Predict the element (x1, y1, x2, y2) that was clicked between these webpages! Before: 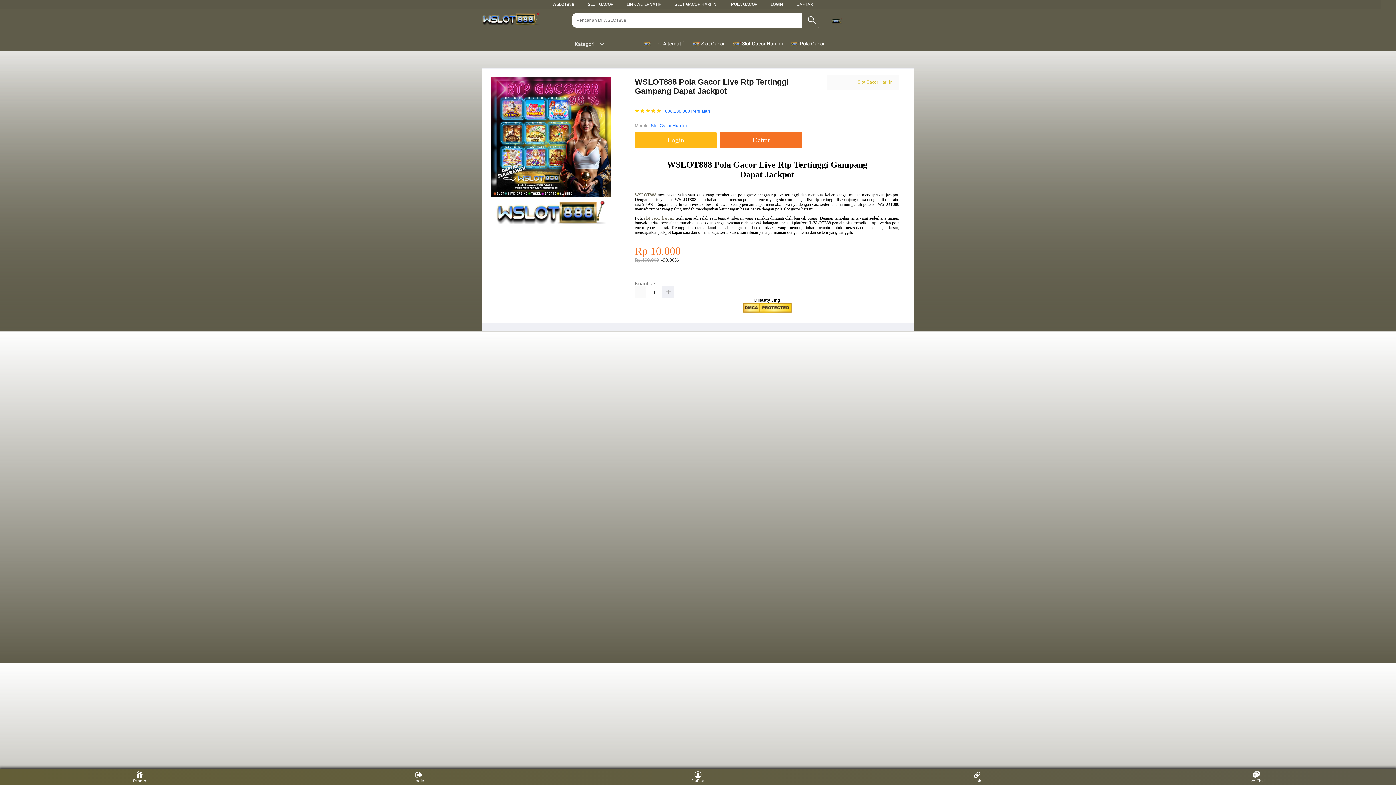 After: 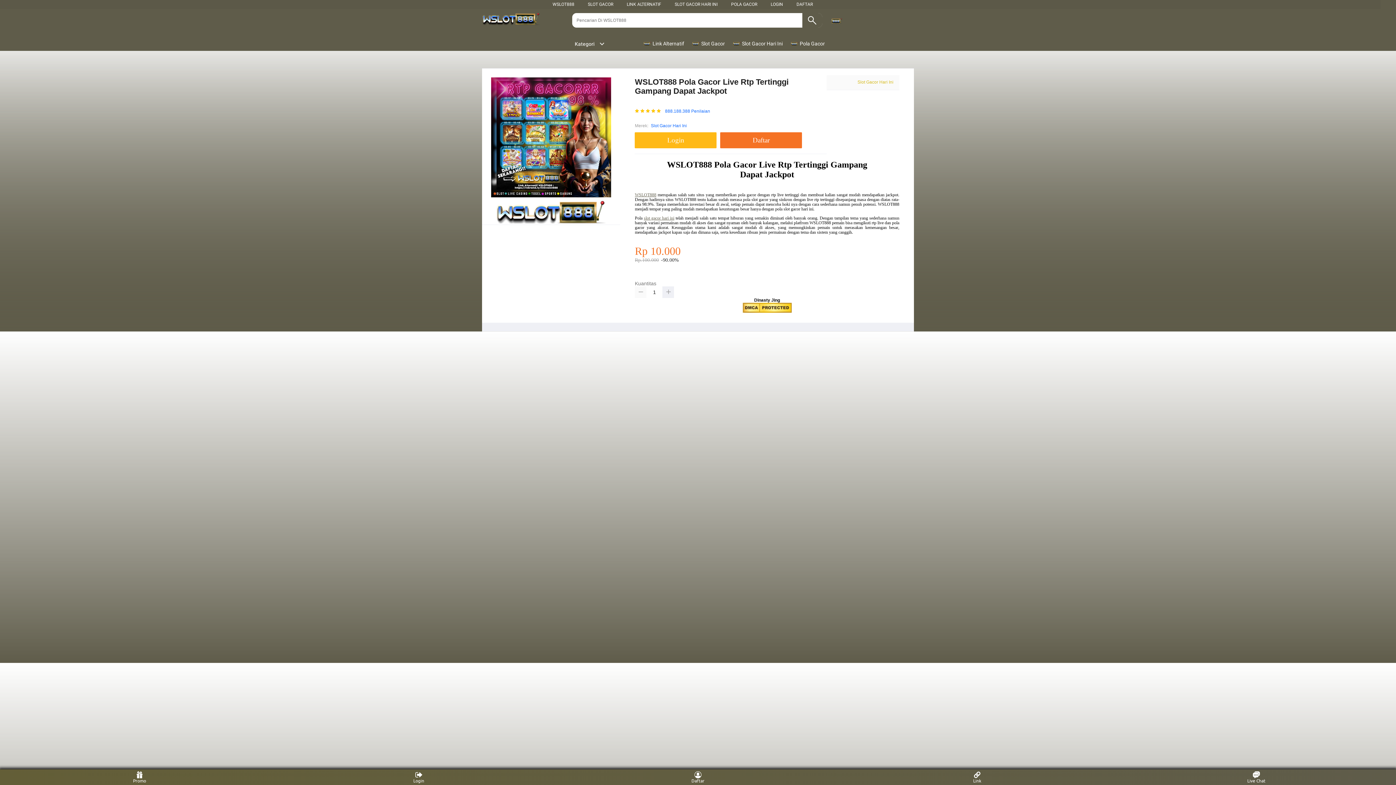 Action: bbox: (635, 286, 646, 298)